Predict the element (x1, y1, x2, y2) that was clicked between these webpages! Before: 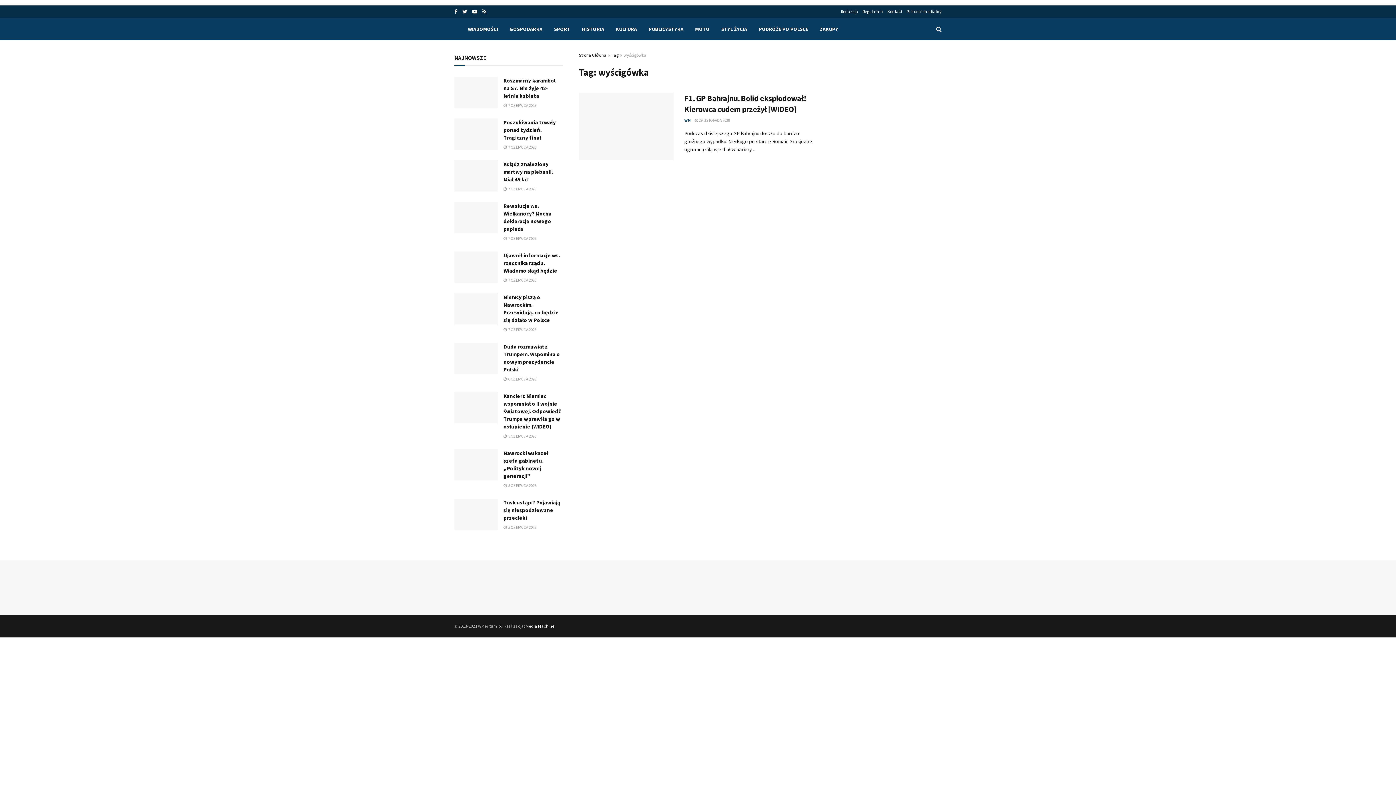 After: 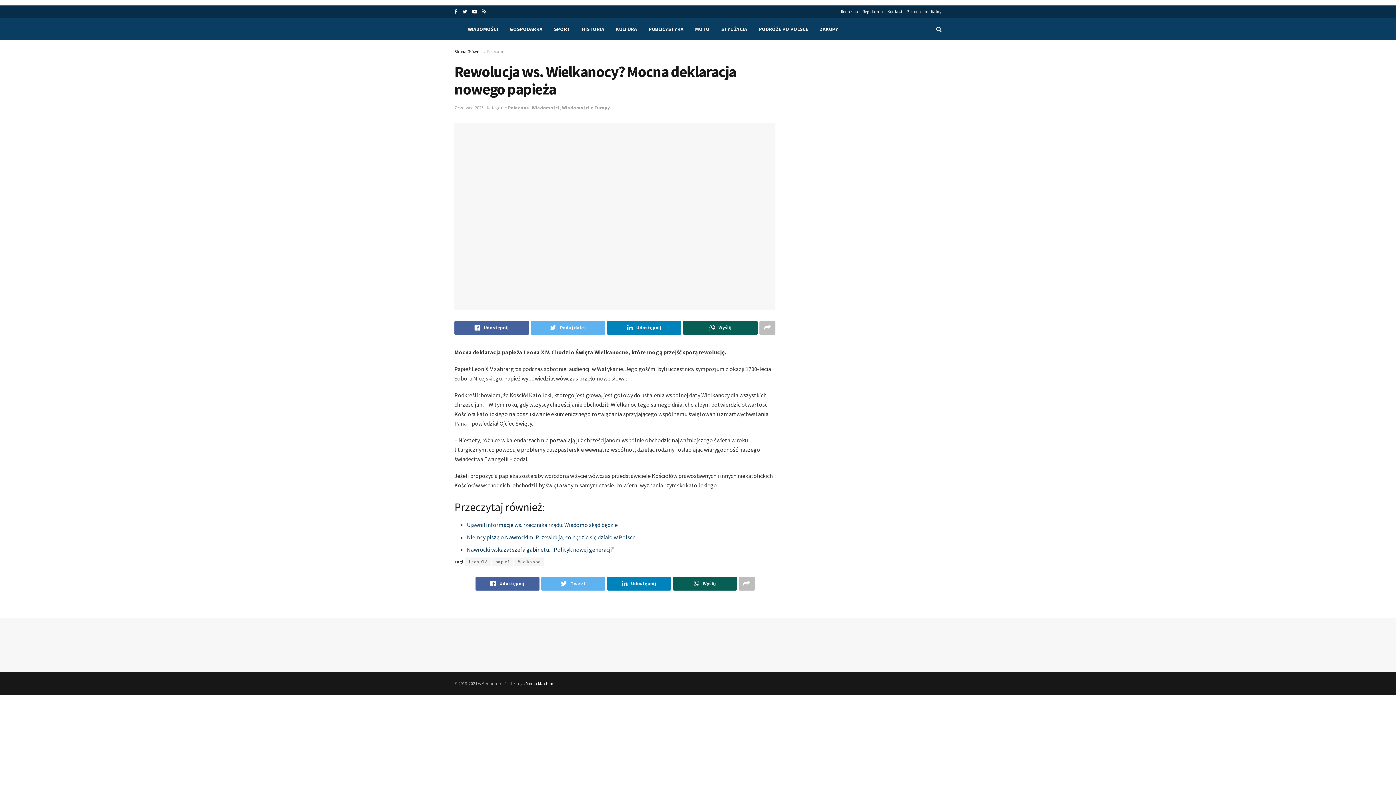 Action: bbox: (454, 202, 498, 233)